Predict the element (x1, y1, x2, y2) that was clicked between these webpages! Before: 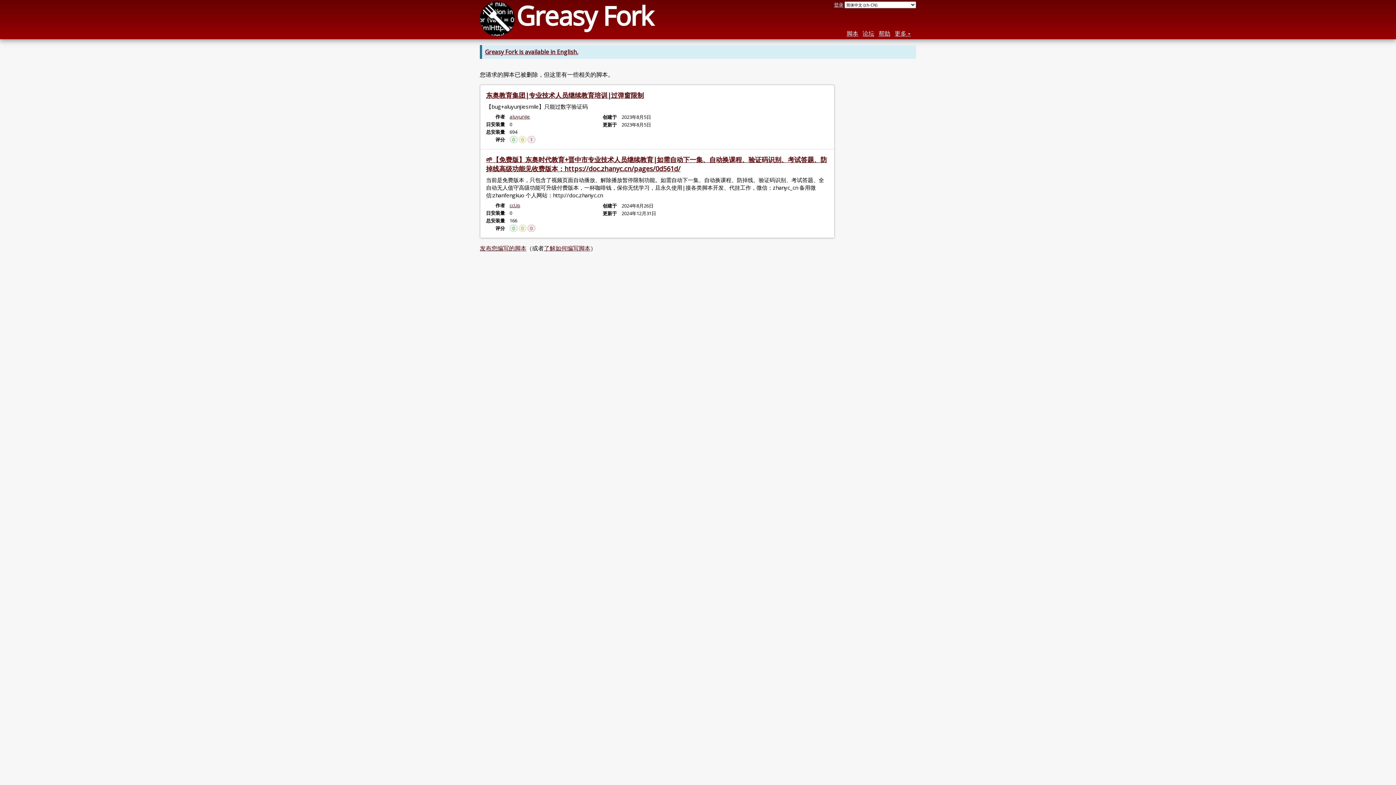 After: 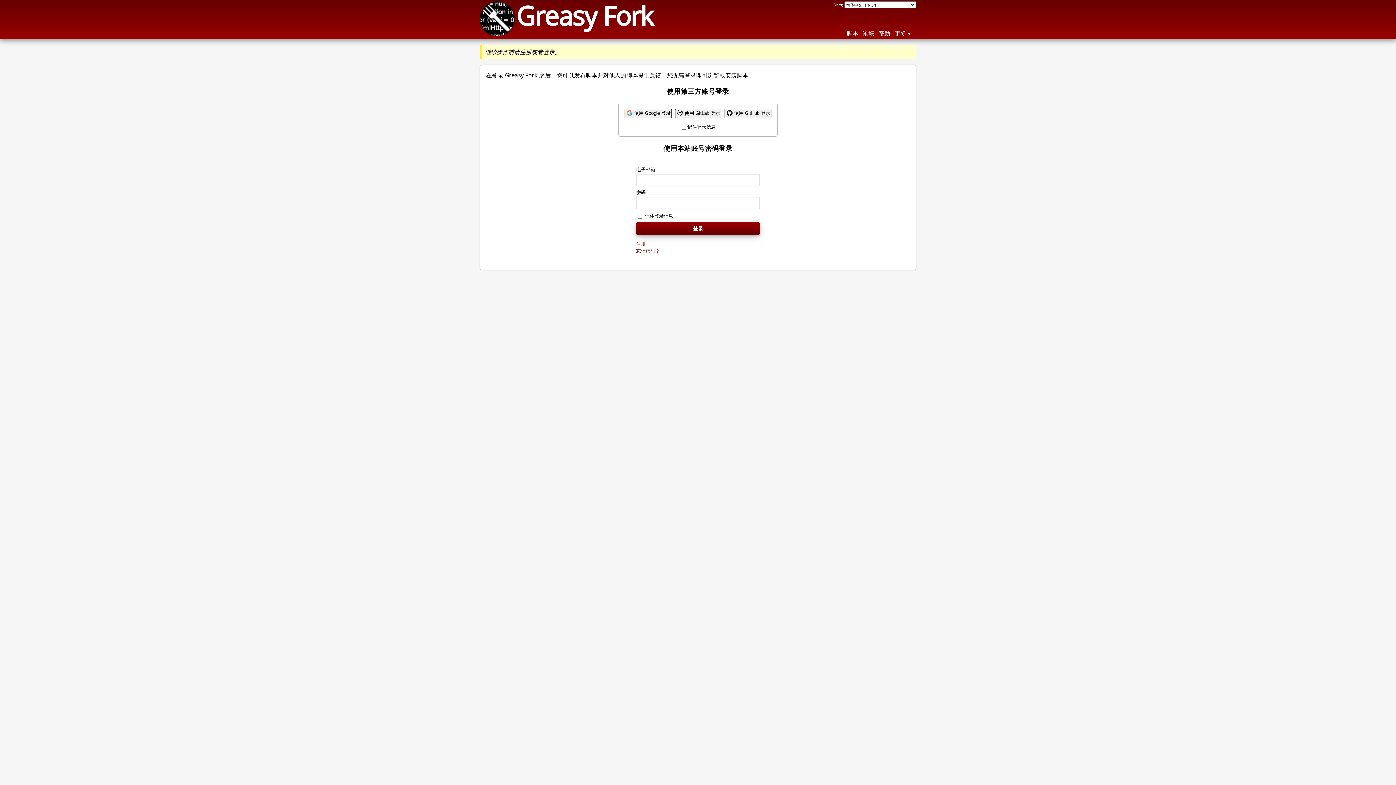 Action: label: 发布您编写的脚本 bbox: (480, 244, 526, 252)